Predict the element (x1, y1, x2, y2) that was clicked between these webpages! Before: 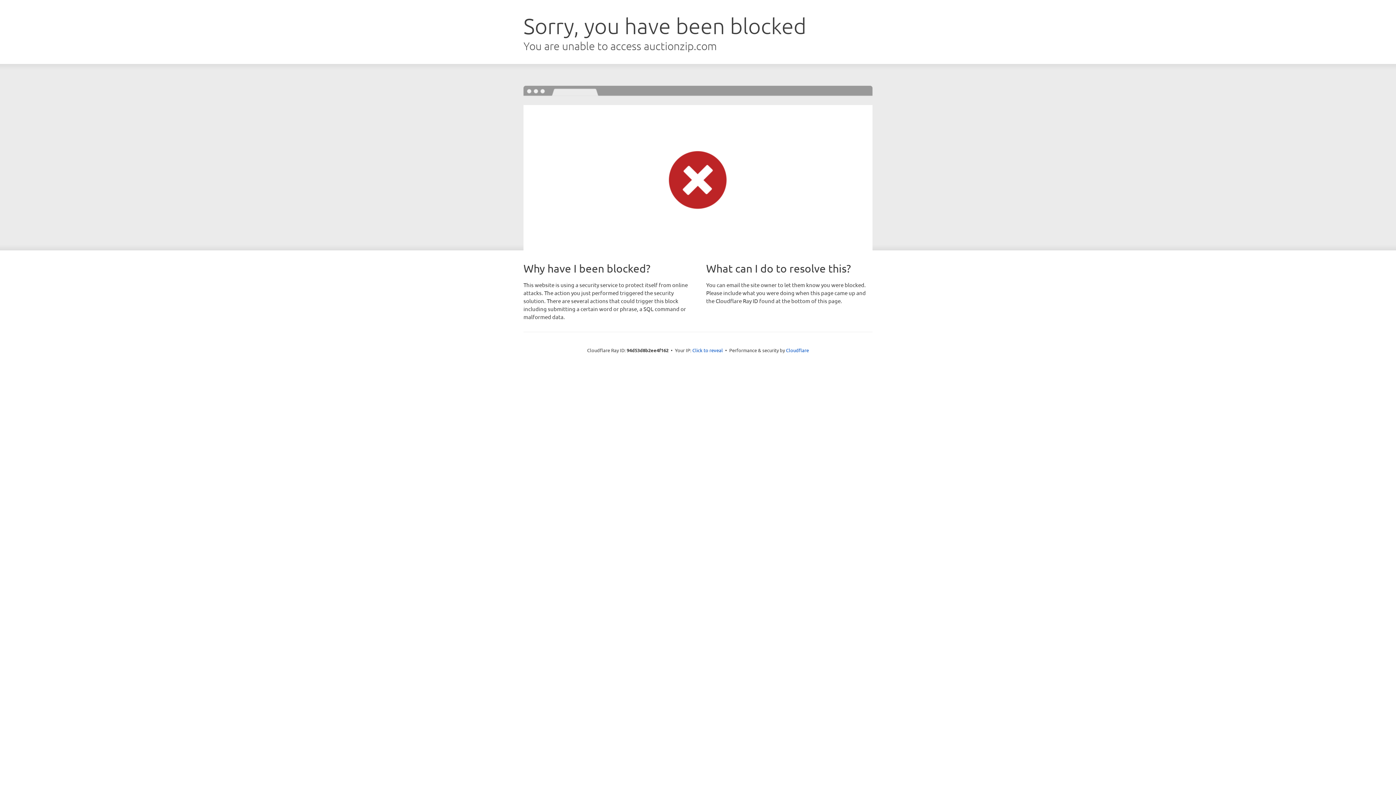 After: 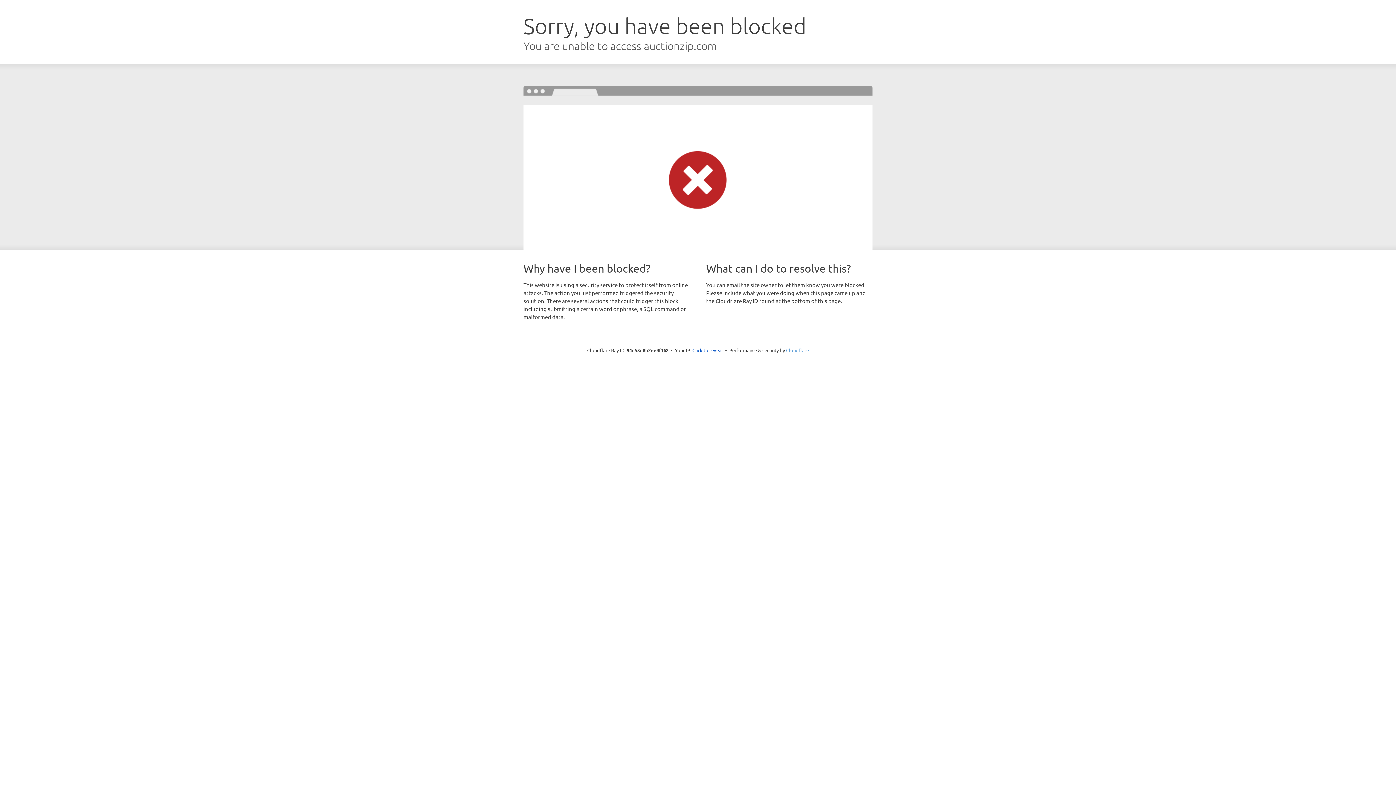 Action: label: Cloudflare bbox: (786, 347, 809, 353)